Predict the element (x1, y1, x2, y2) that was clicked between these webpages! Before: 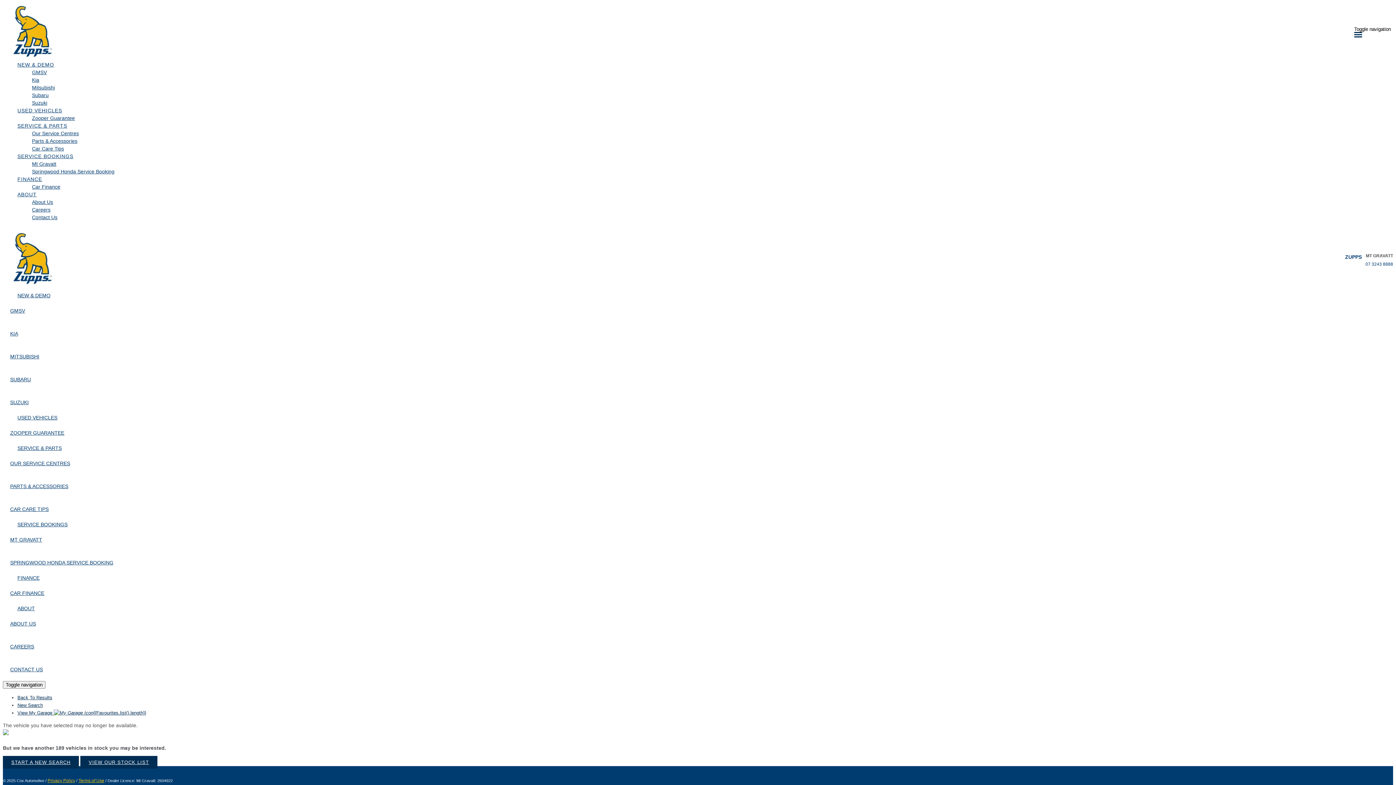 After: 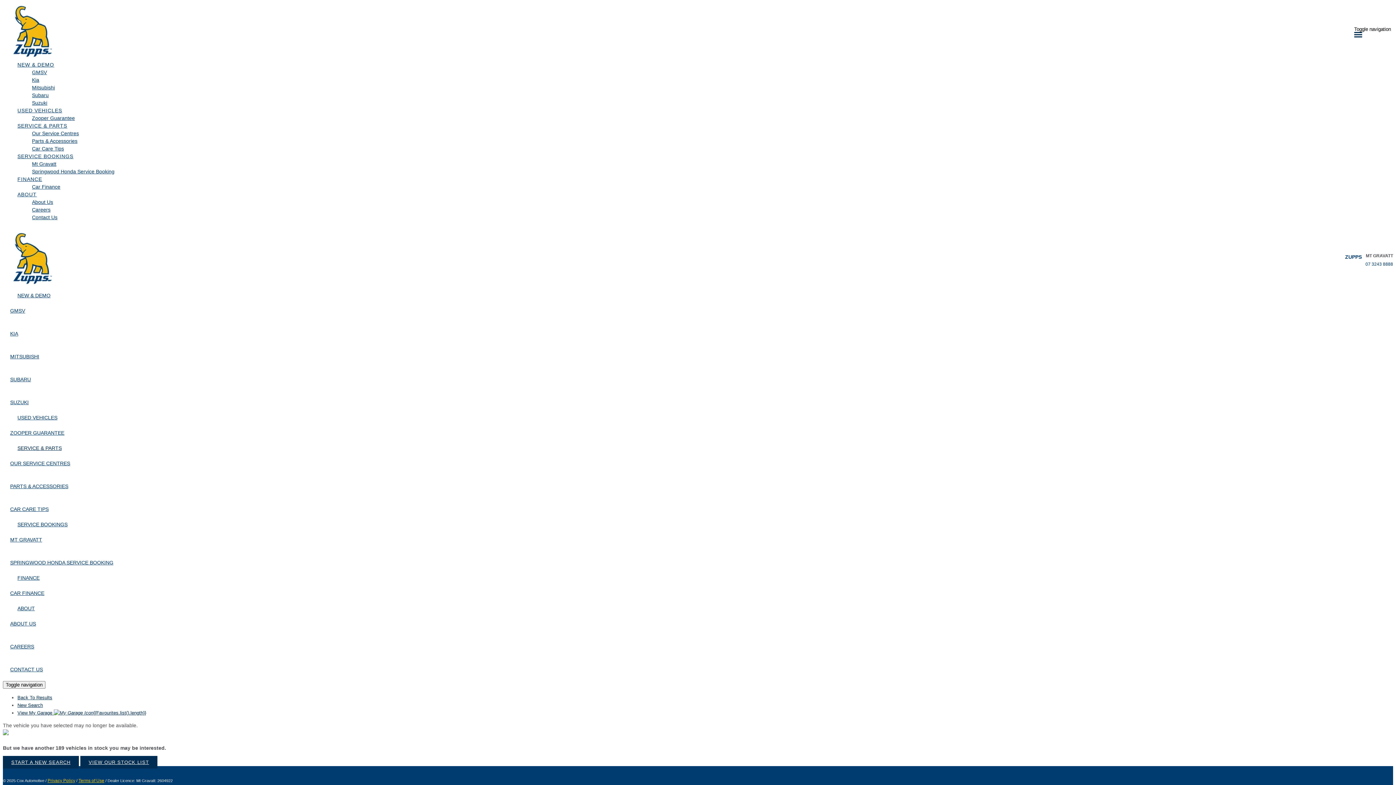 Action: bbox: (10, 440, 69, 456) label: SERVICE & PARTS